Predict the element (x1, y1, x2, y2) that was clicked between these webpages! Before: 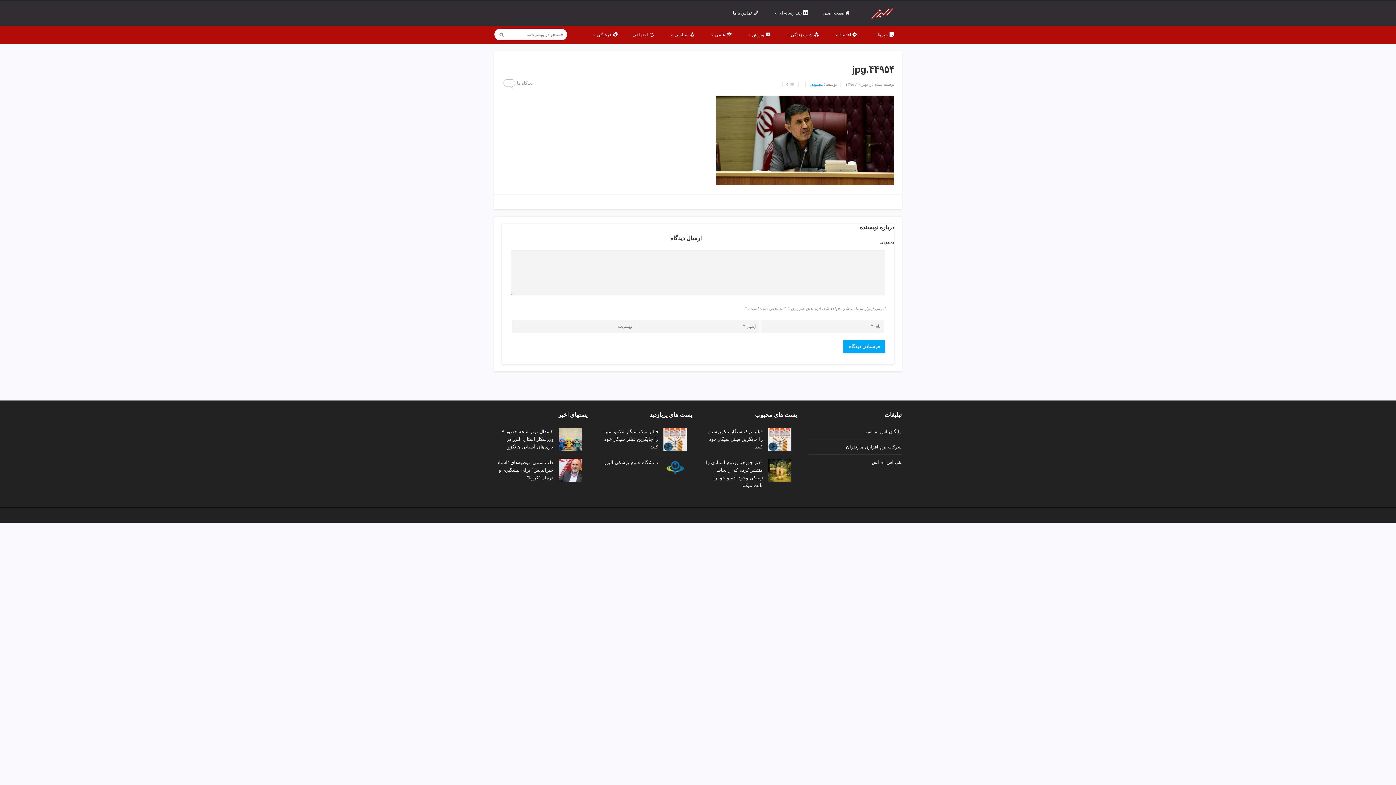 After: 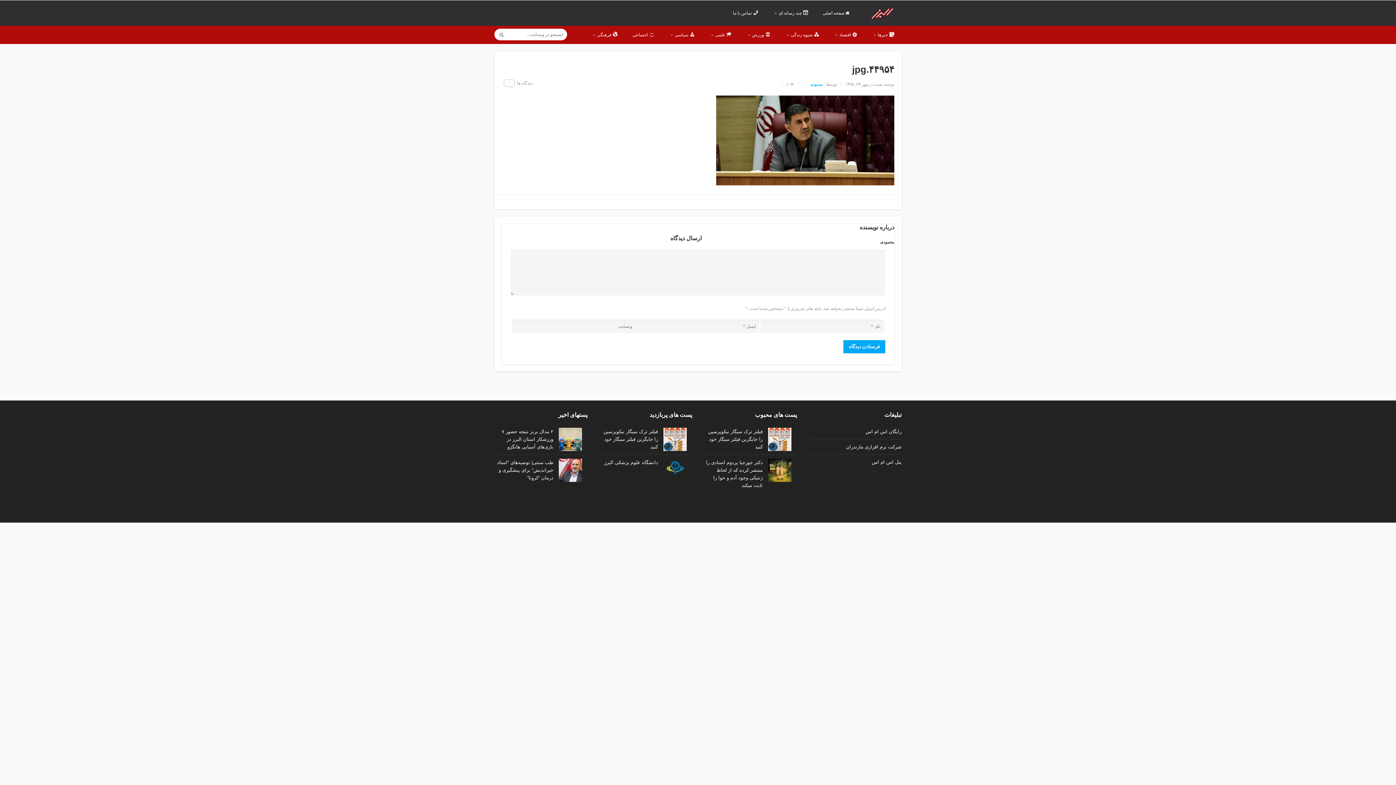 Action: bbox: (503, 79, 515, 86) label: ۰